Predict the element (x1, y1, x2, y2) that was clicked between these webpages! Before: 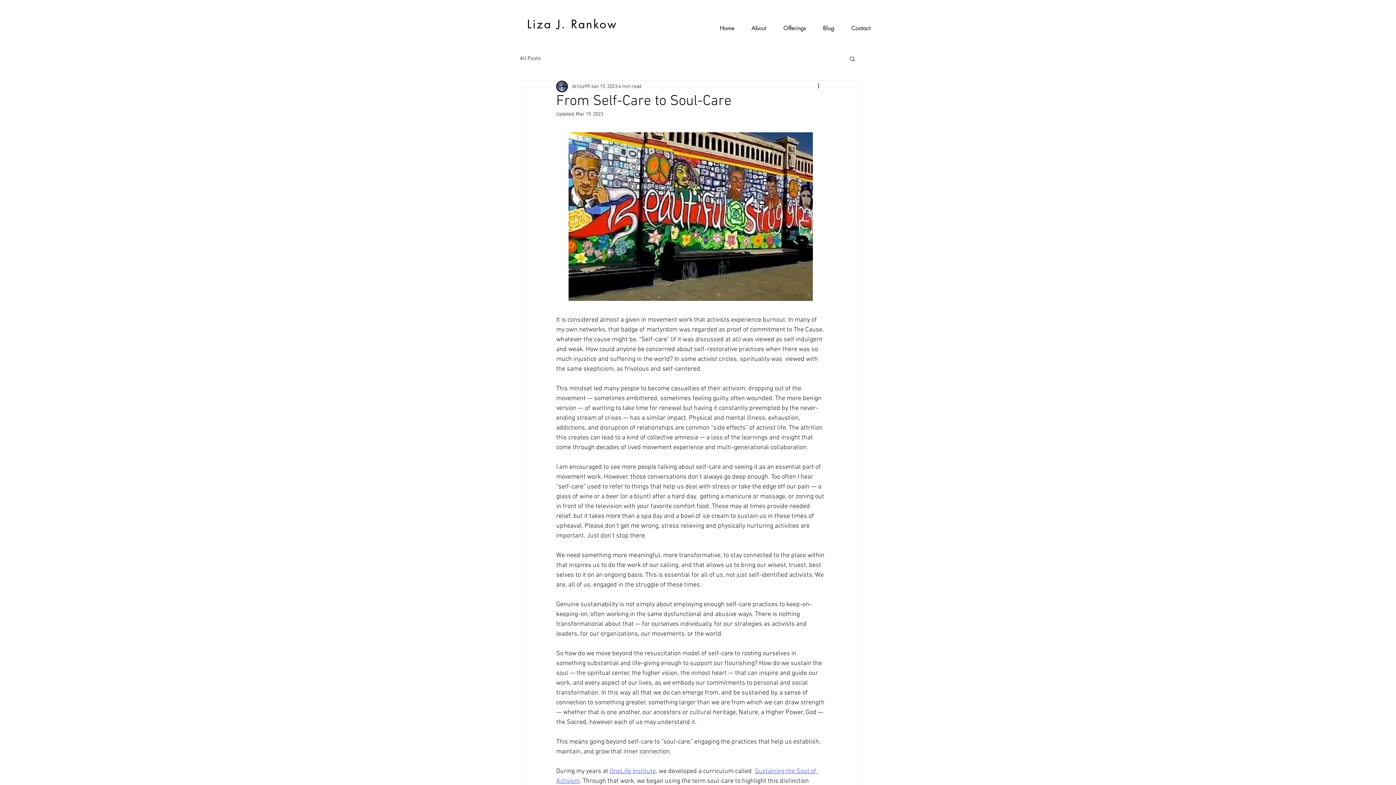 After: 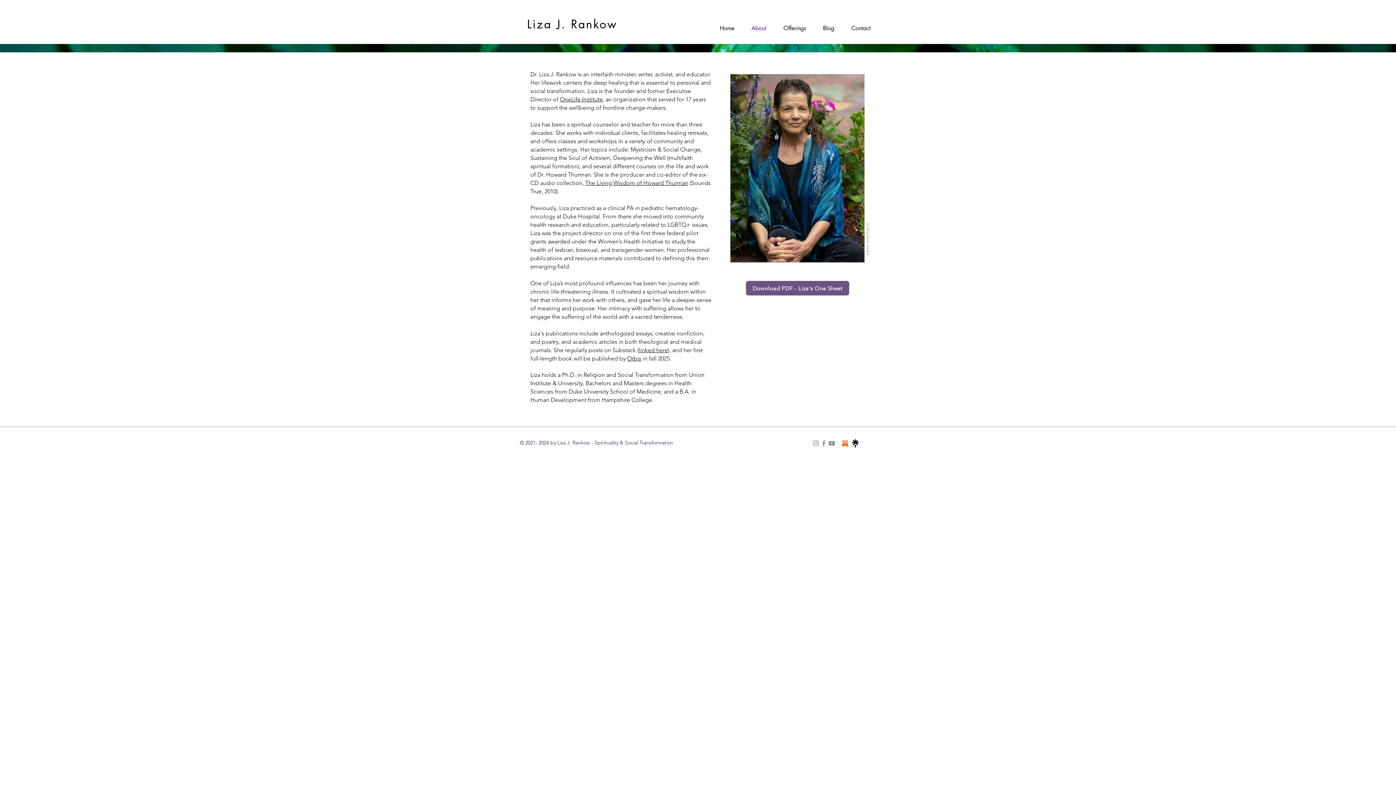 Action: bbox: (740, 22, 772, 33) label: About